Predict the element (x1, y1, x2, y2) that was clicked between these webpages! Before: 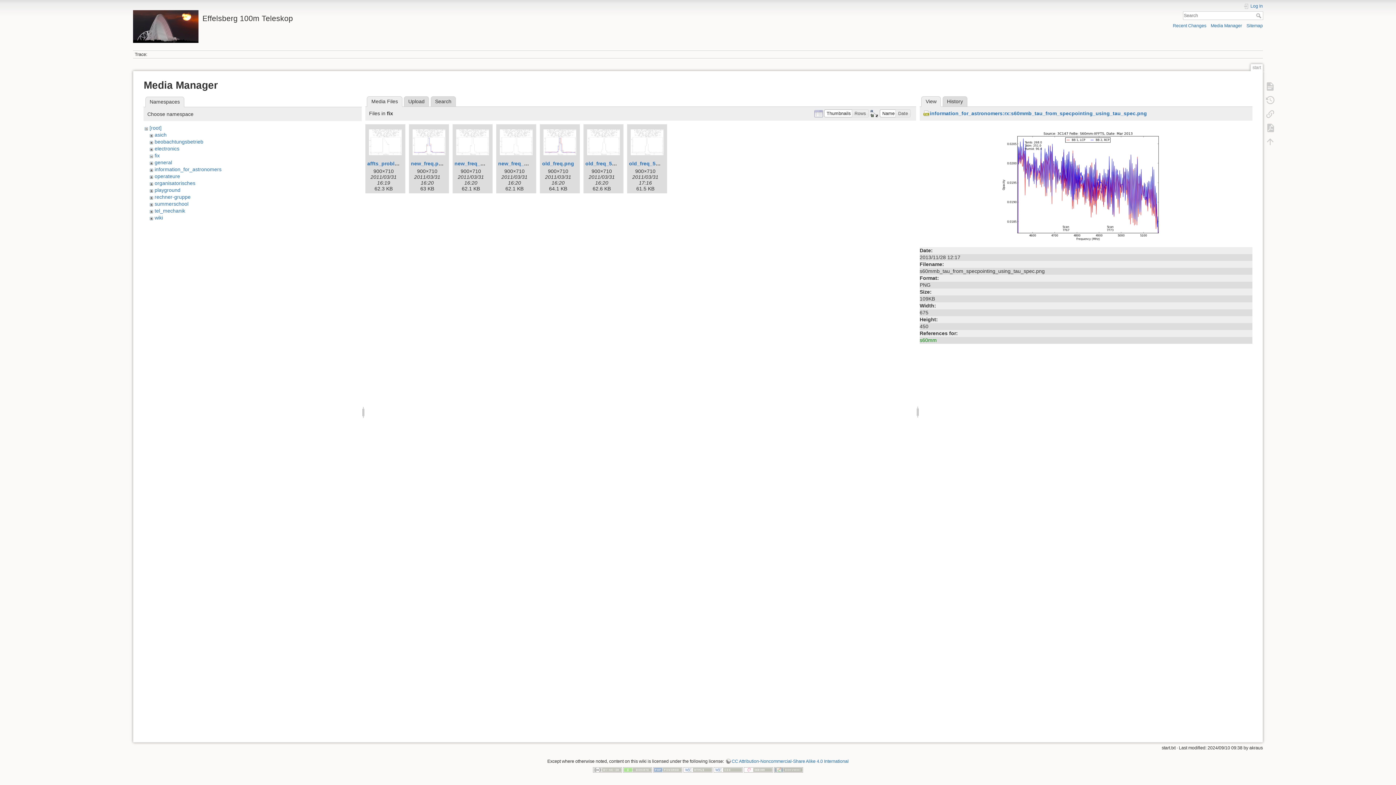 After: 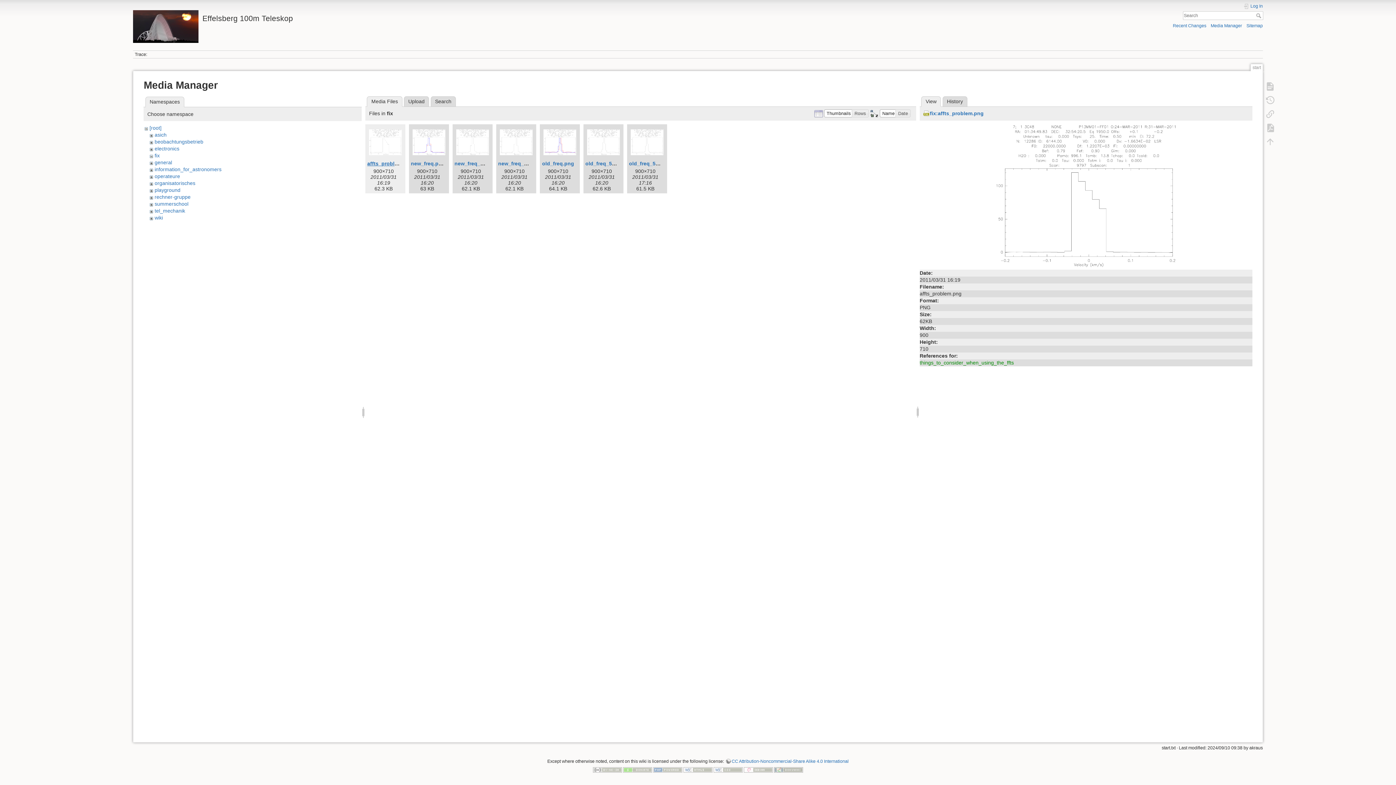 Action: label: affts_problem.png bbox: (367, 160, 413, 166)